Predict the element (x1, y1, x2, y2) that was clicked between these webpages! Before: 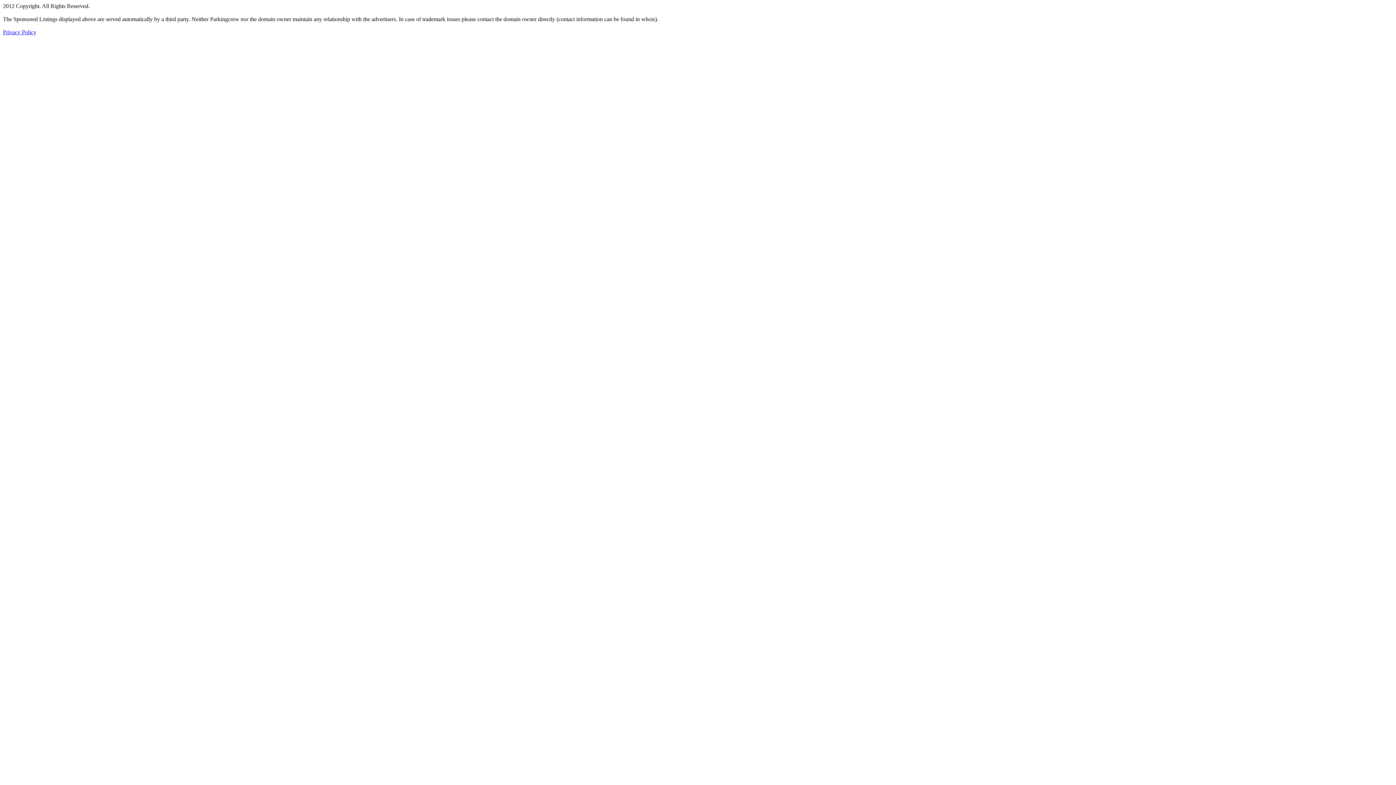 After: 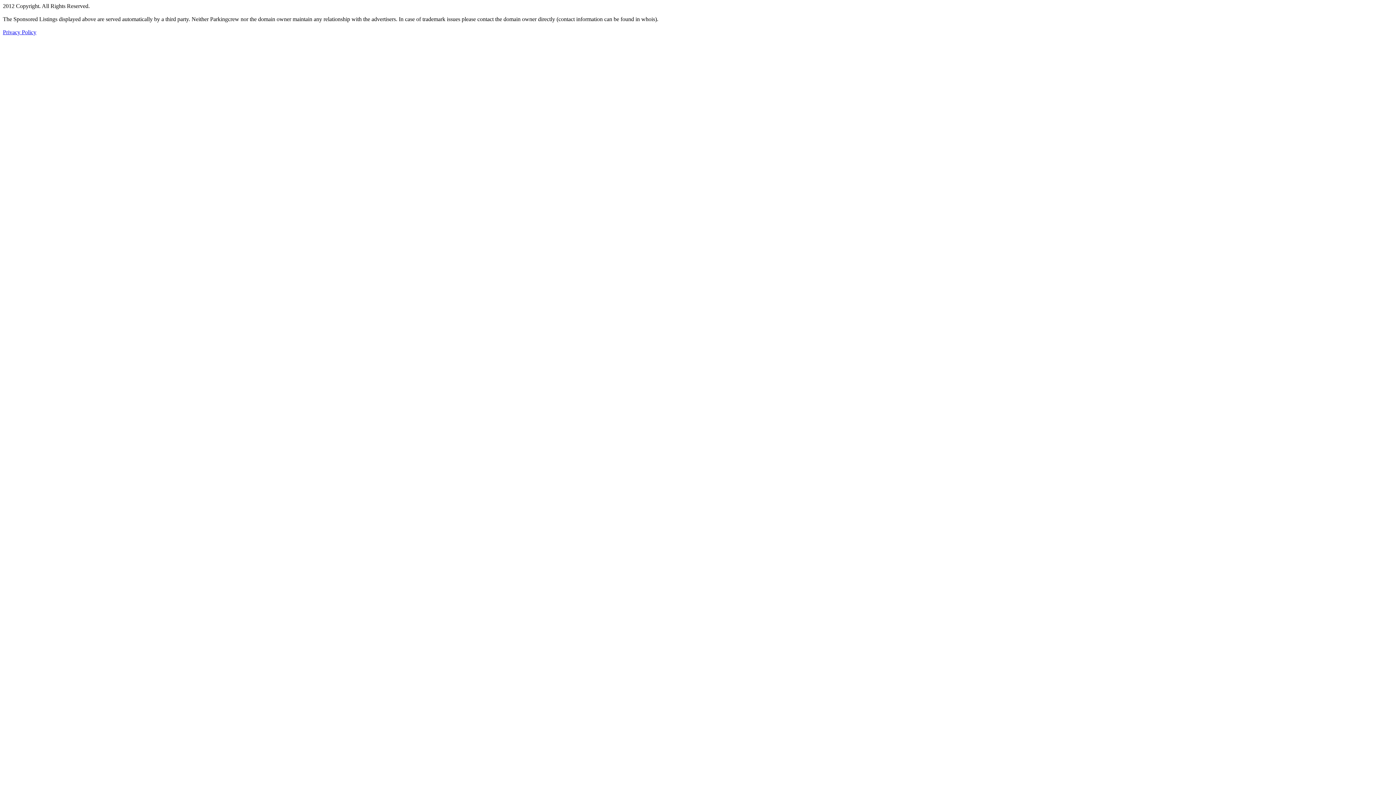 Action: label: Privacy Policy bbox: (2, 29, 36, 35)